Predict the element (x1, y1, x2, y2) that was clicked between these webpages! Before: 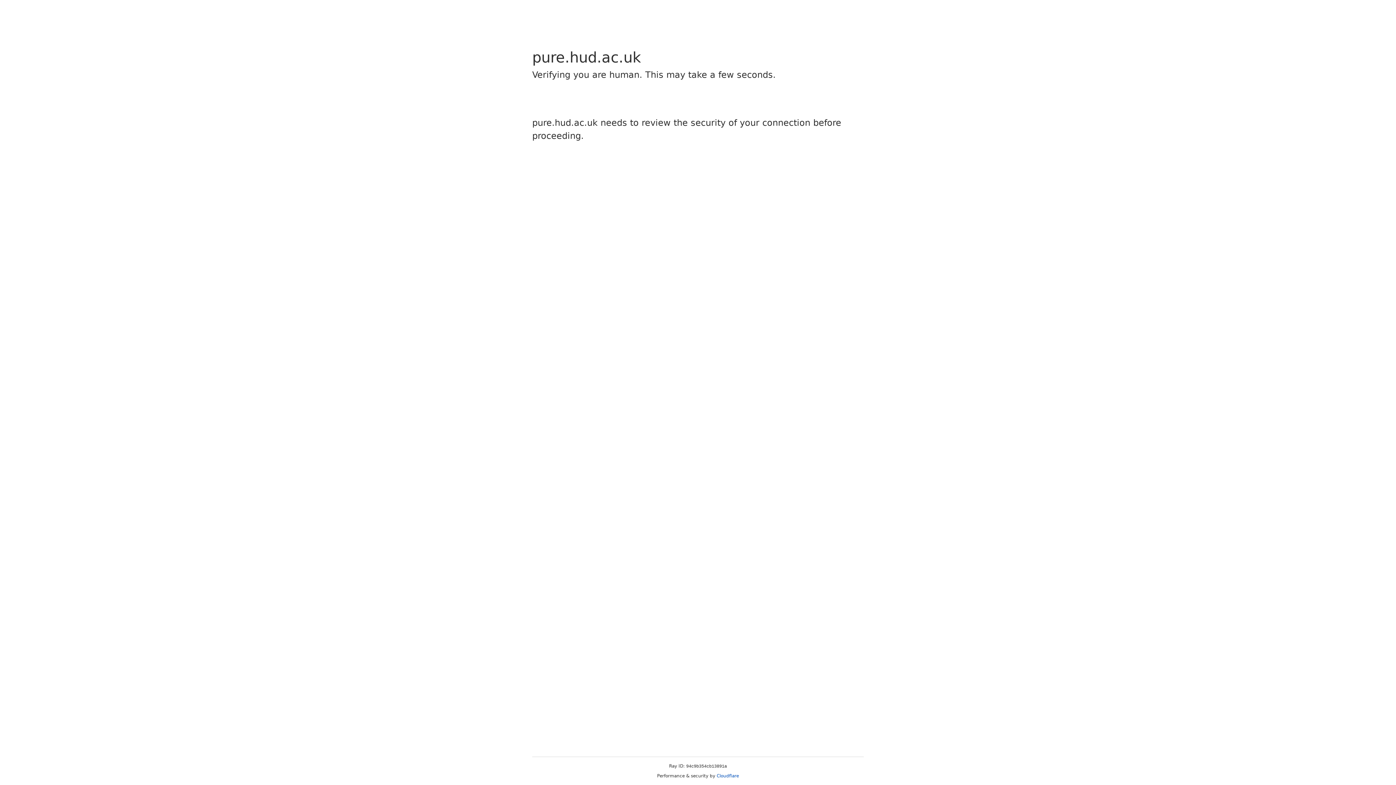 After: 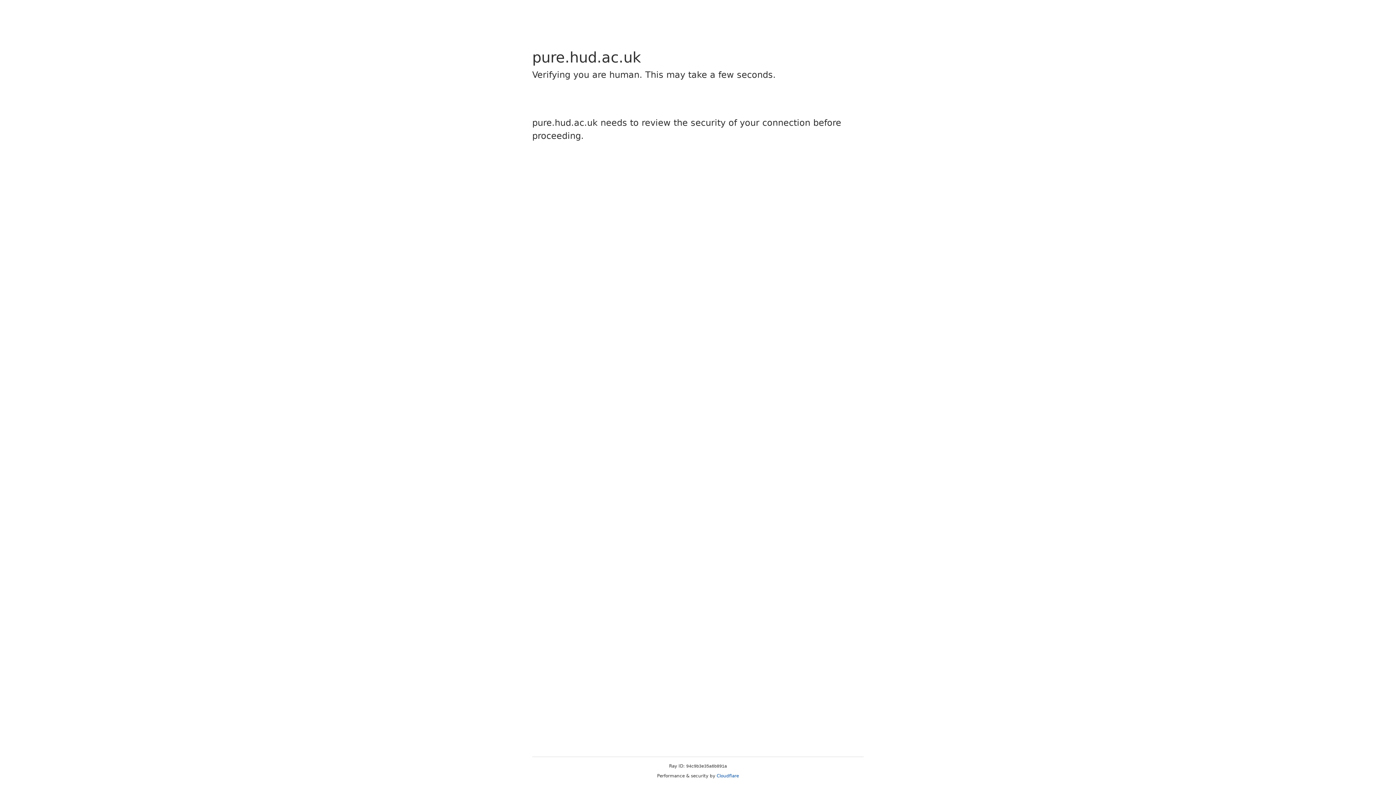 Action: label: Cloudflare bbox: (716, 773, 739, 778)